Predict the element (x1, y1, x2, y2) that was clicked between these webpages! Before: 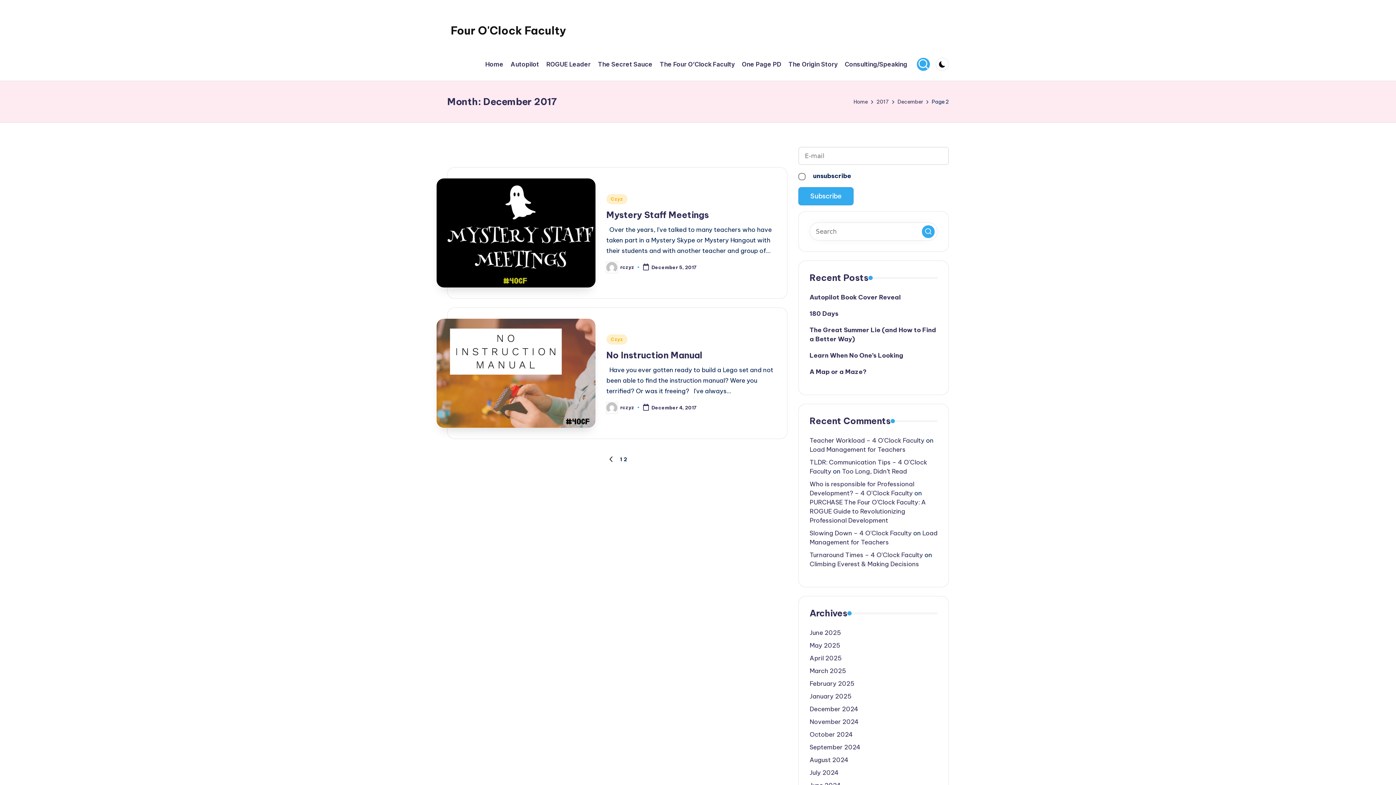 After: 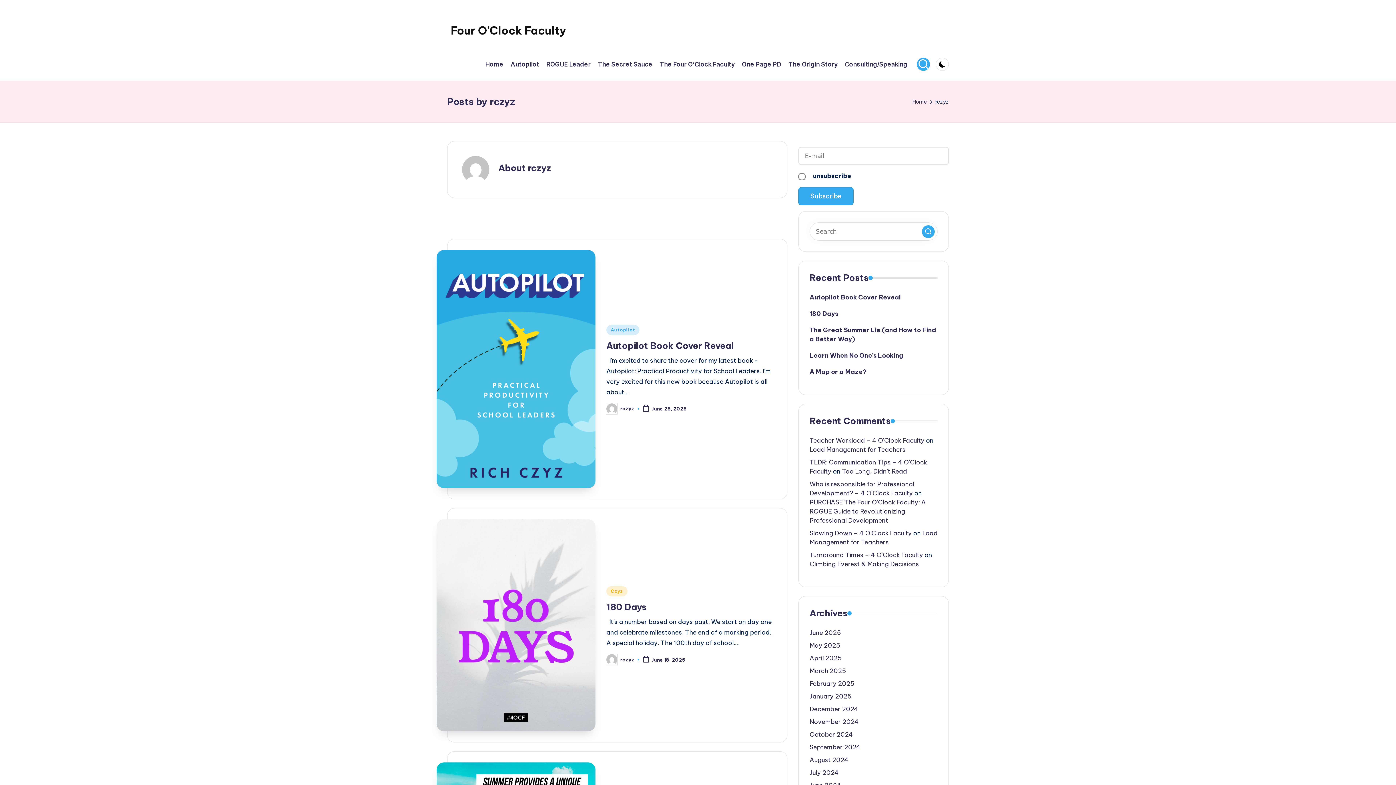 Action: label: rczyz bbox: (620, 404, 634, 410)